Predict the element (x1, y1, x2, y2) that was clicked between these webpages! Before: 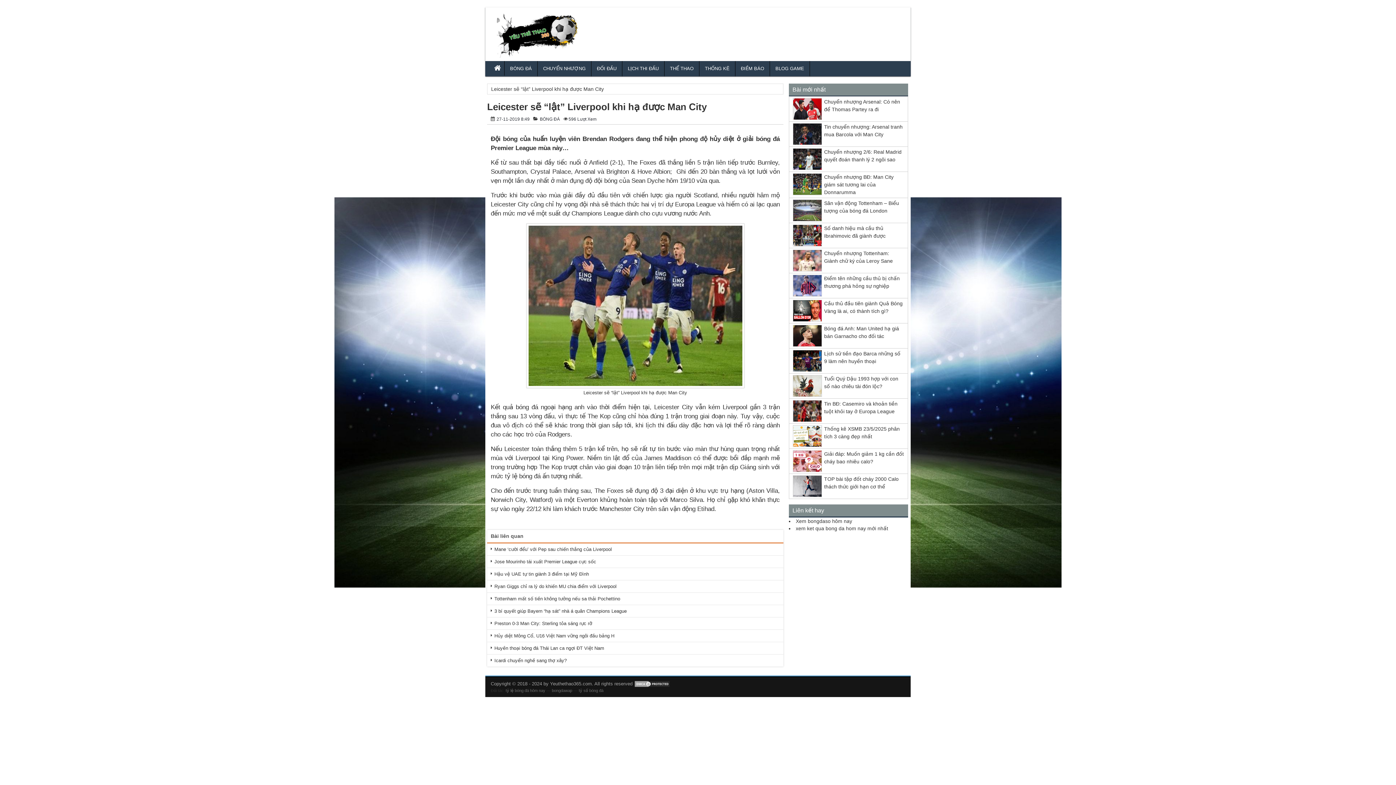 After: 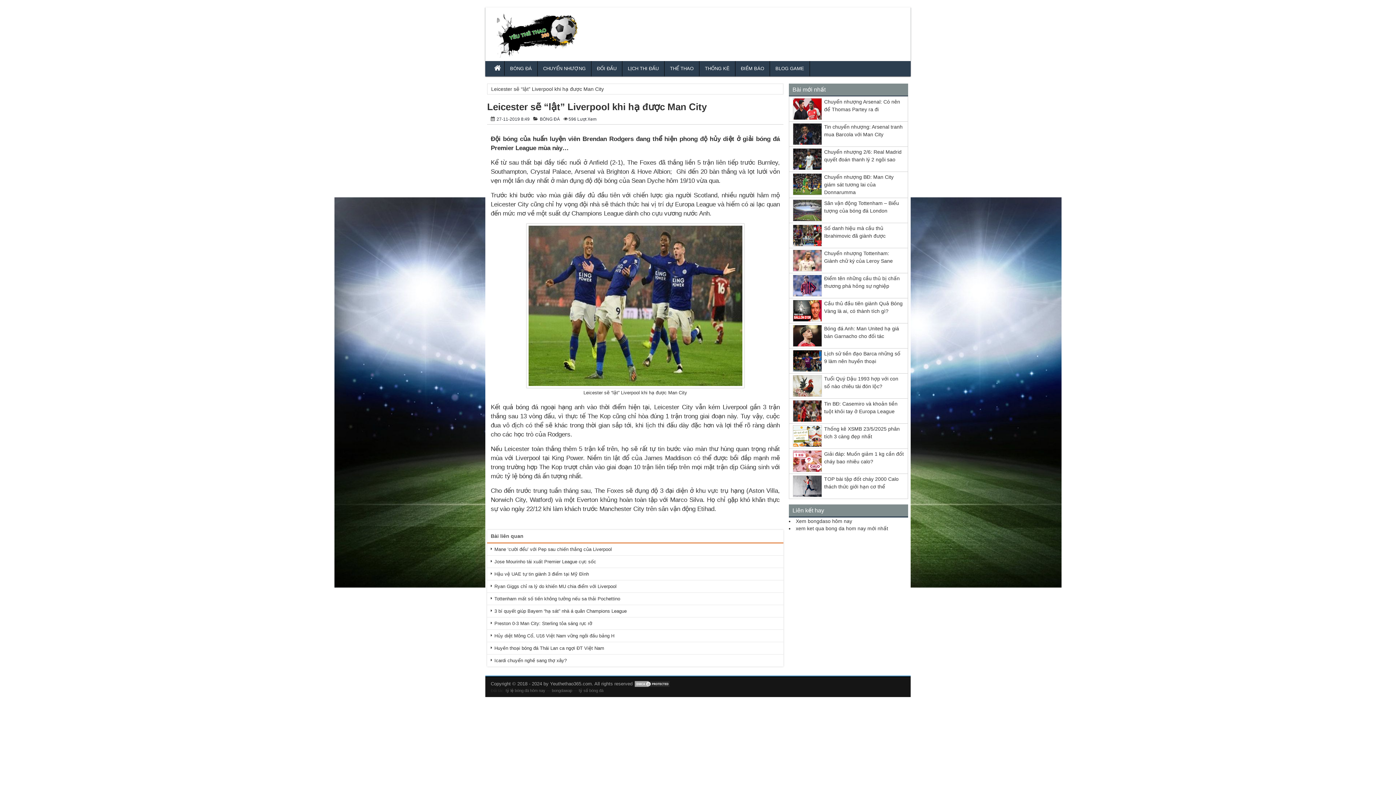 Action: bbox: (505, 688, 545, 692) label: tỷ lệ bóng đá hôm nay